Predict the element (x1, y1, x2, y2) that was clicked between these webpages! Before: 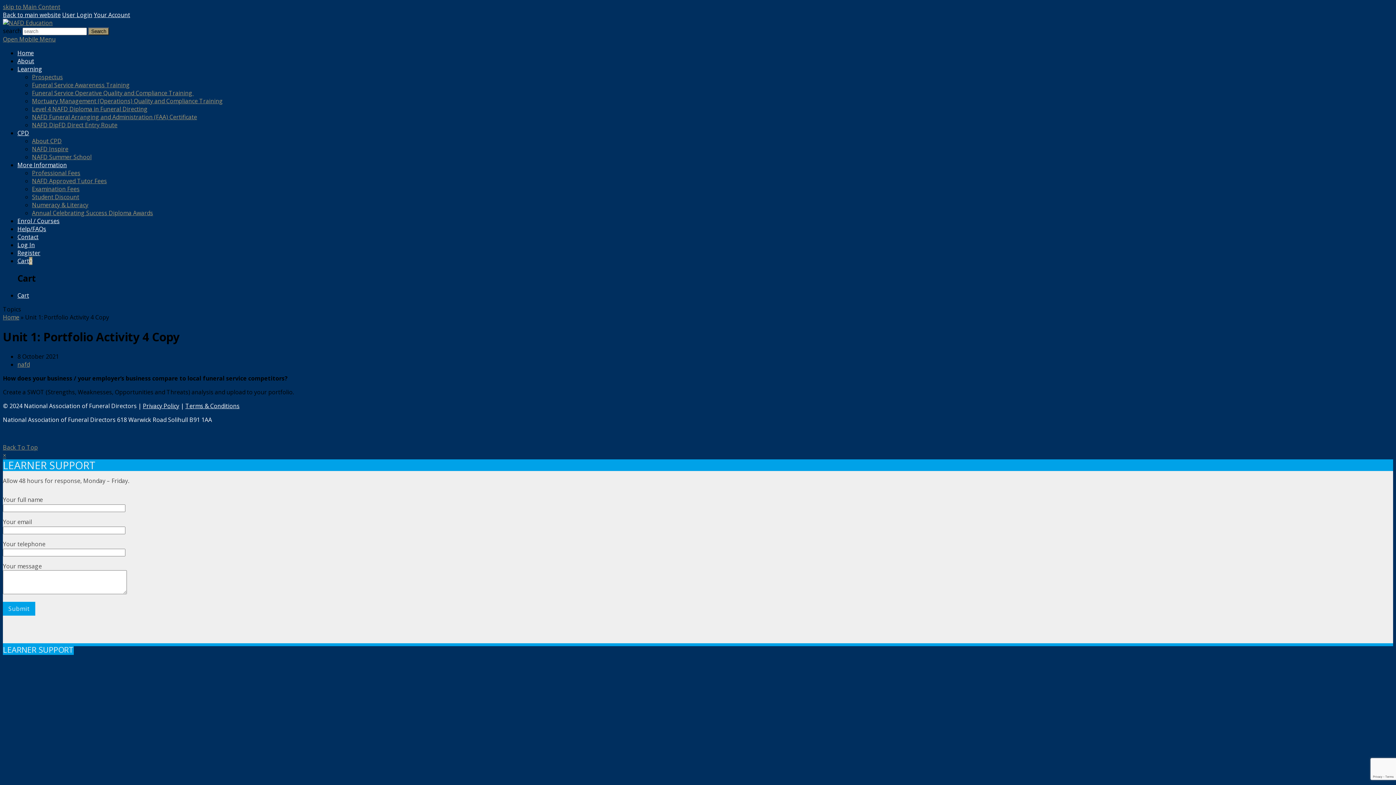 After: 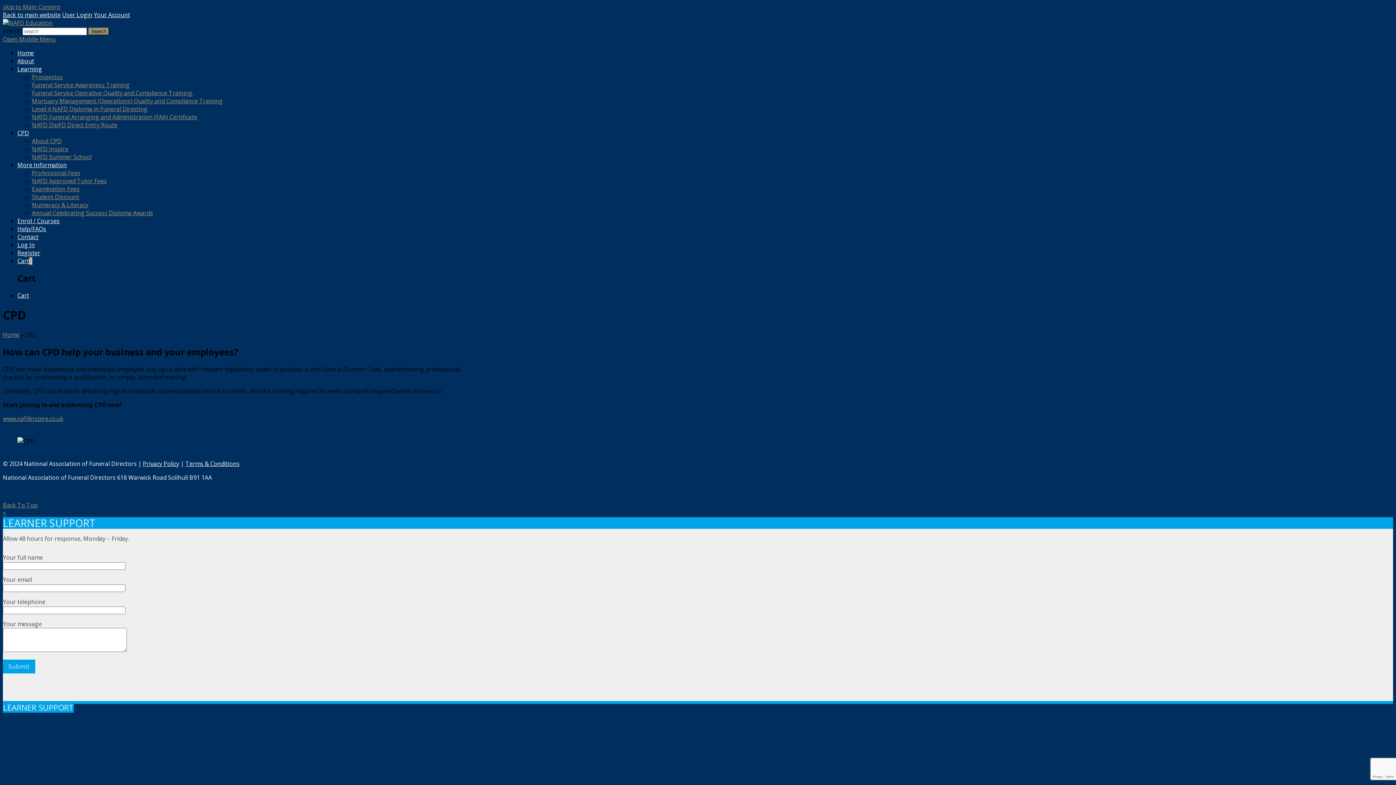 Action: label: CPD bbox: (17, 129, 29, 137)